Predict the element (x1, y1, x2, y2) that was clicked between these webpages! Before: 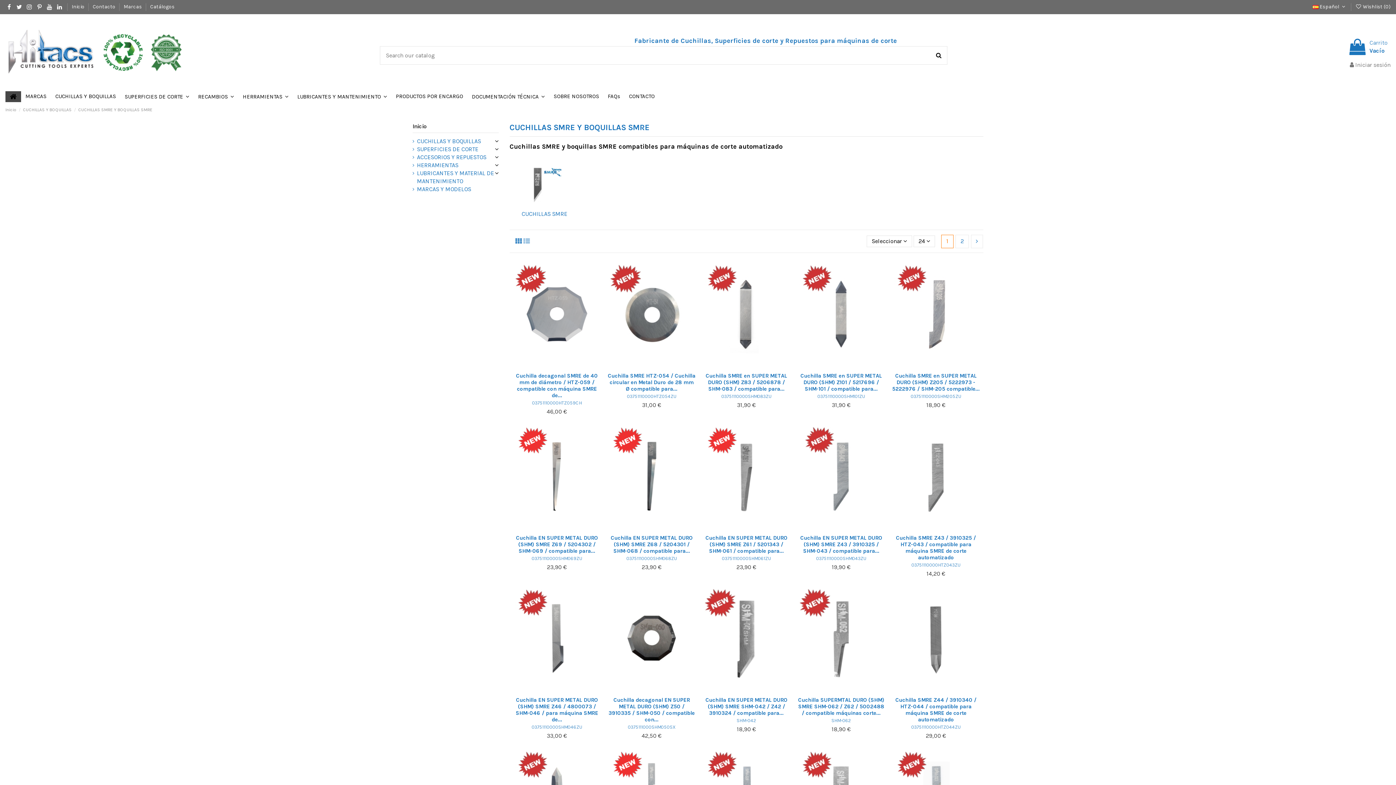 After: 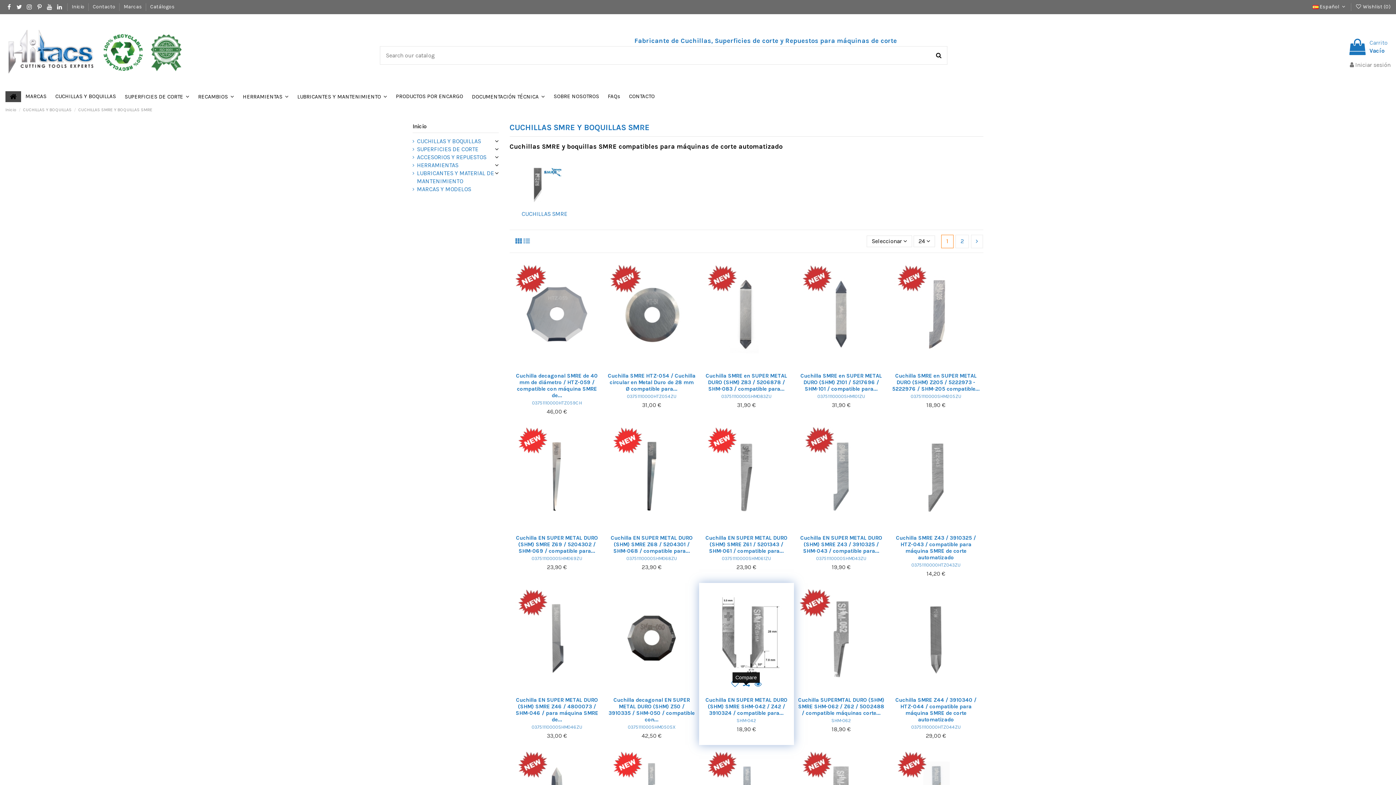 Action: bbox: (740, 685, 752, 697)